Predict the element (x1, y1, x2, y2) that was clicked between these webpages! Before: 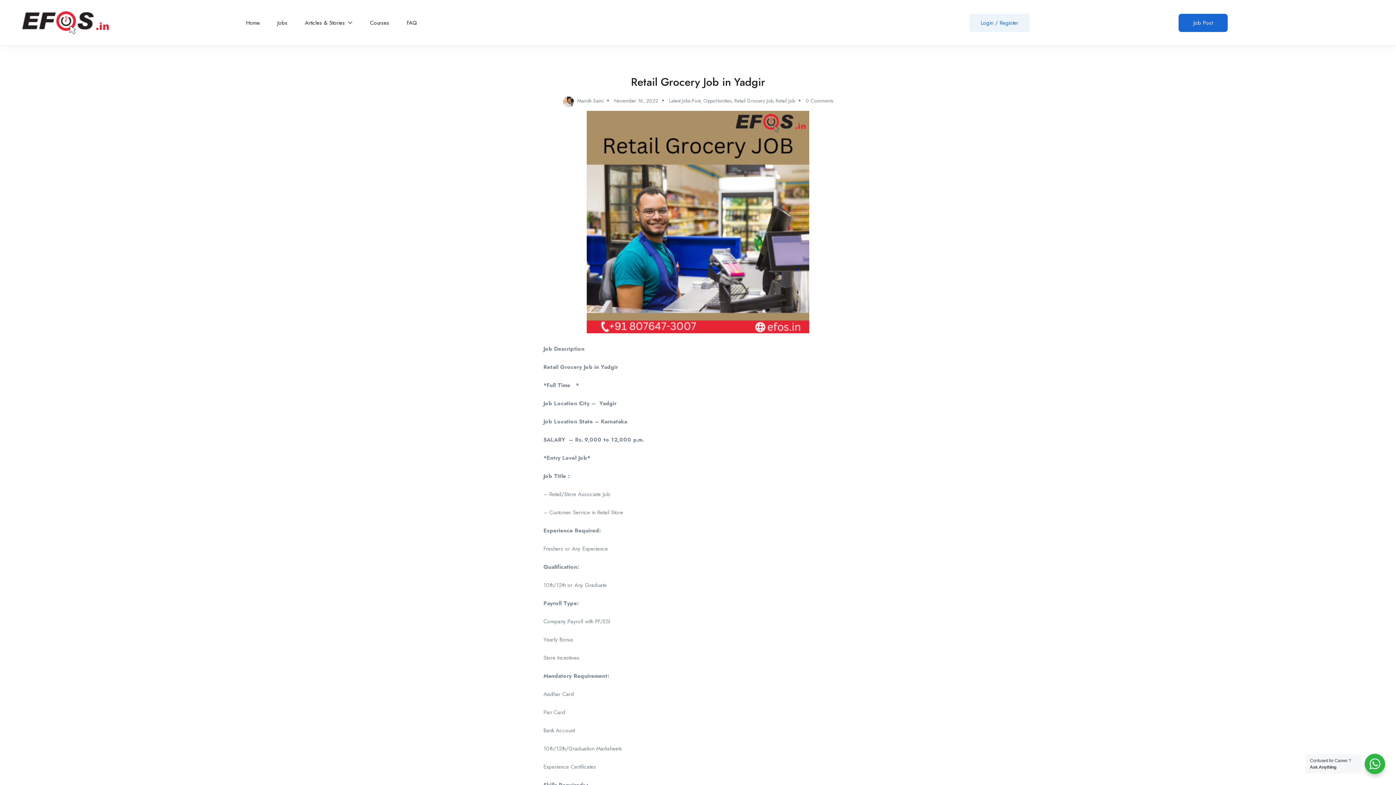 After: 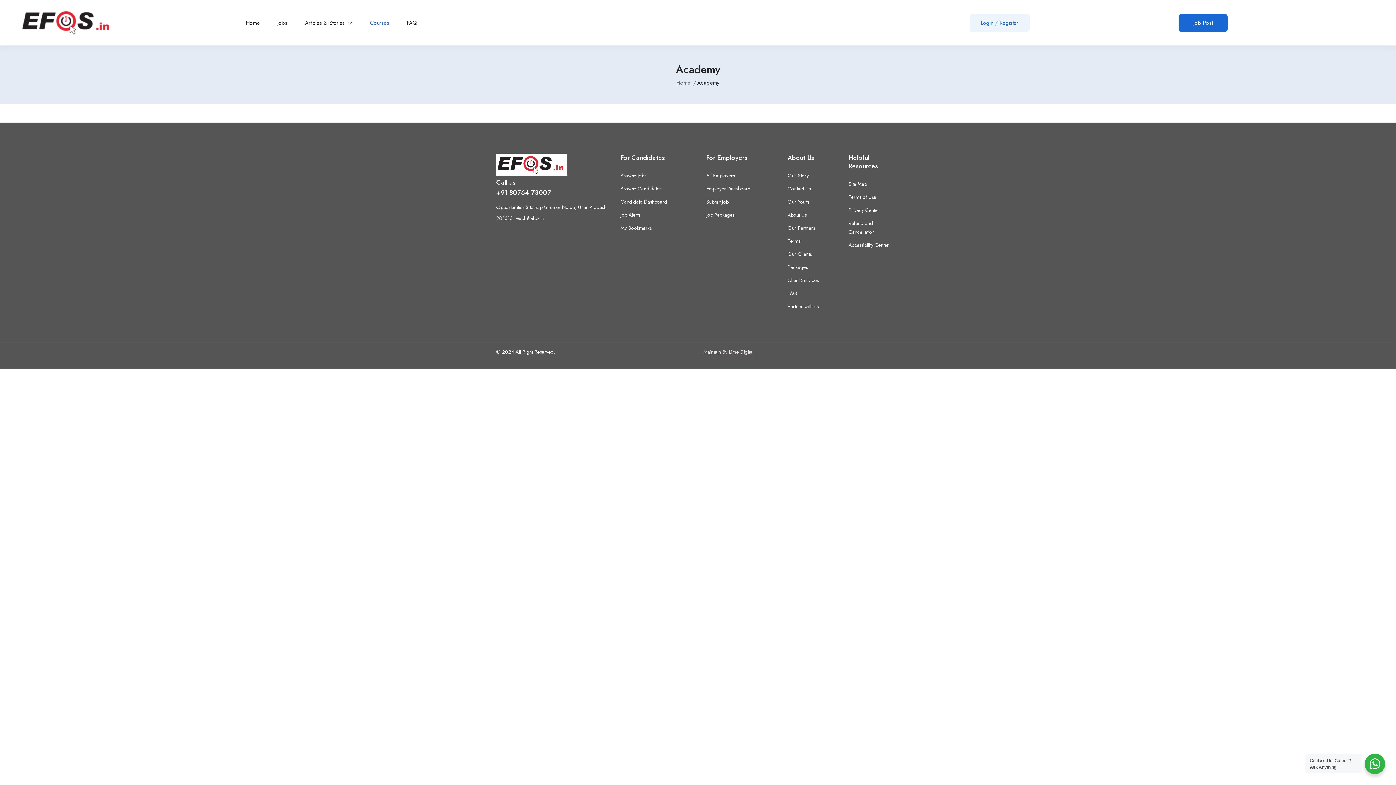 Action: bbox: (370, 13, 389, 31) label: Courses